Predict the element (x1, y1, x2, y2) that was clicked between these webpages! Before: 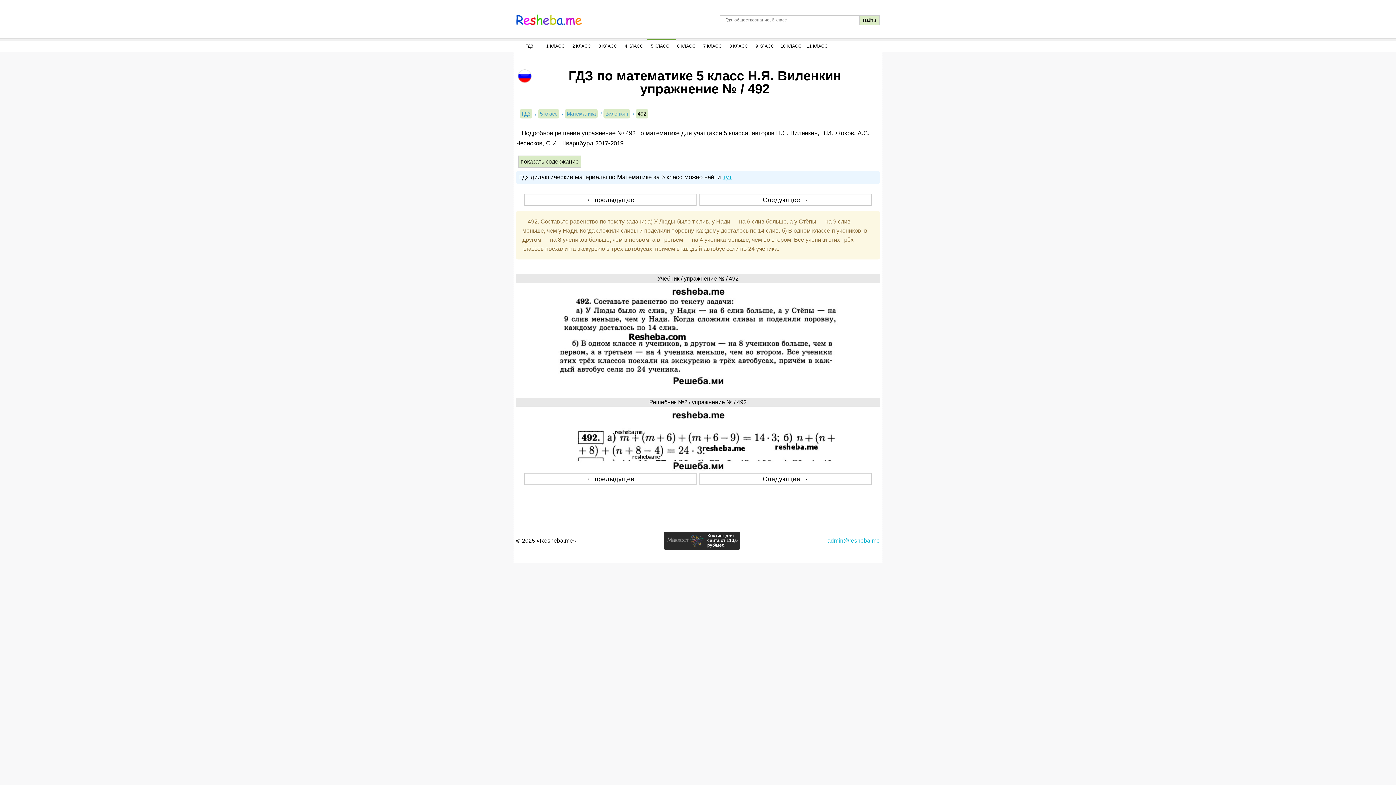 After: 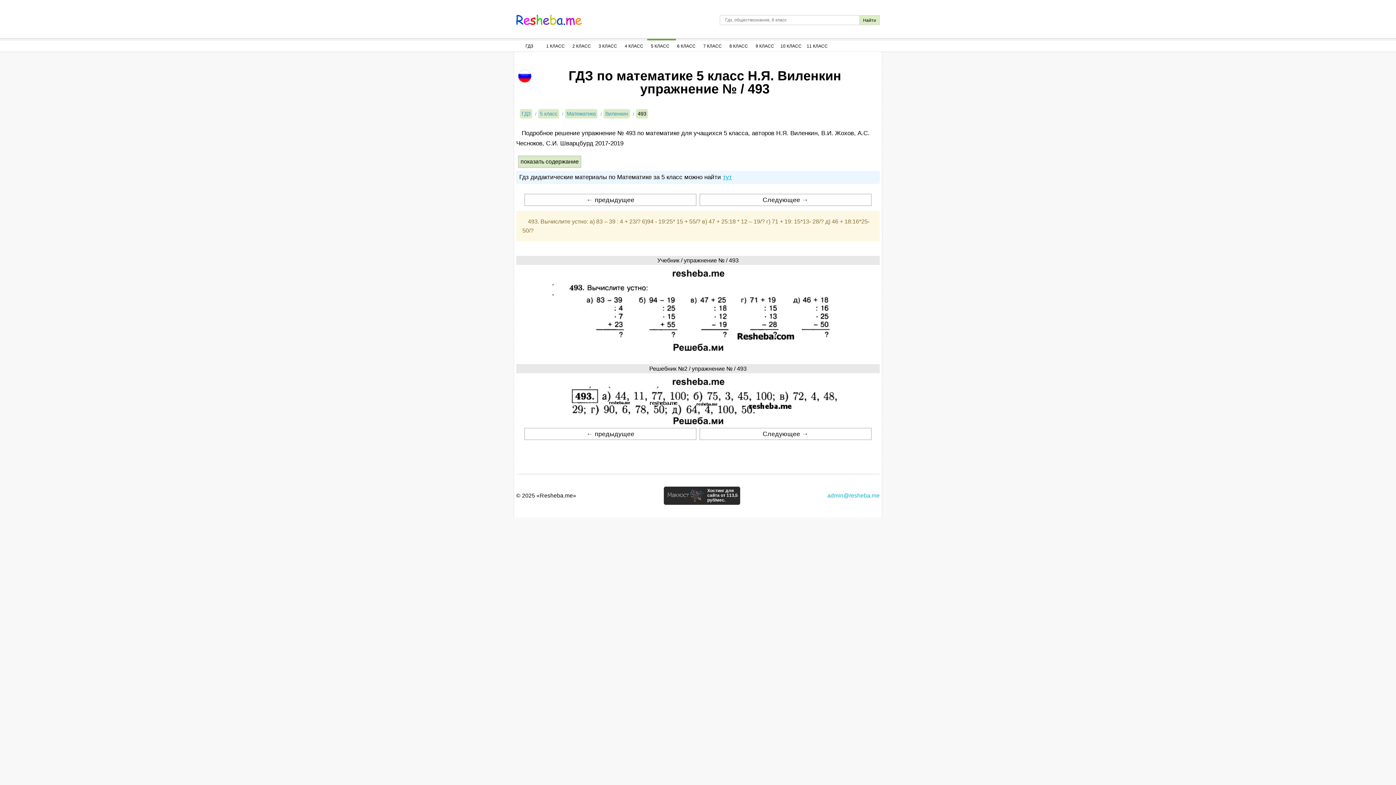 Action: label: Следующее → bbox: (699, 193, 872, 206)